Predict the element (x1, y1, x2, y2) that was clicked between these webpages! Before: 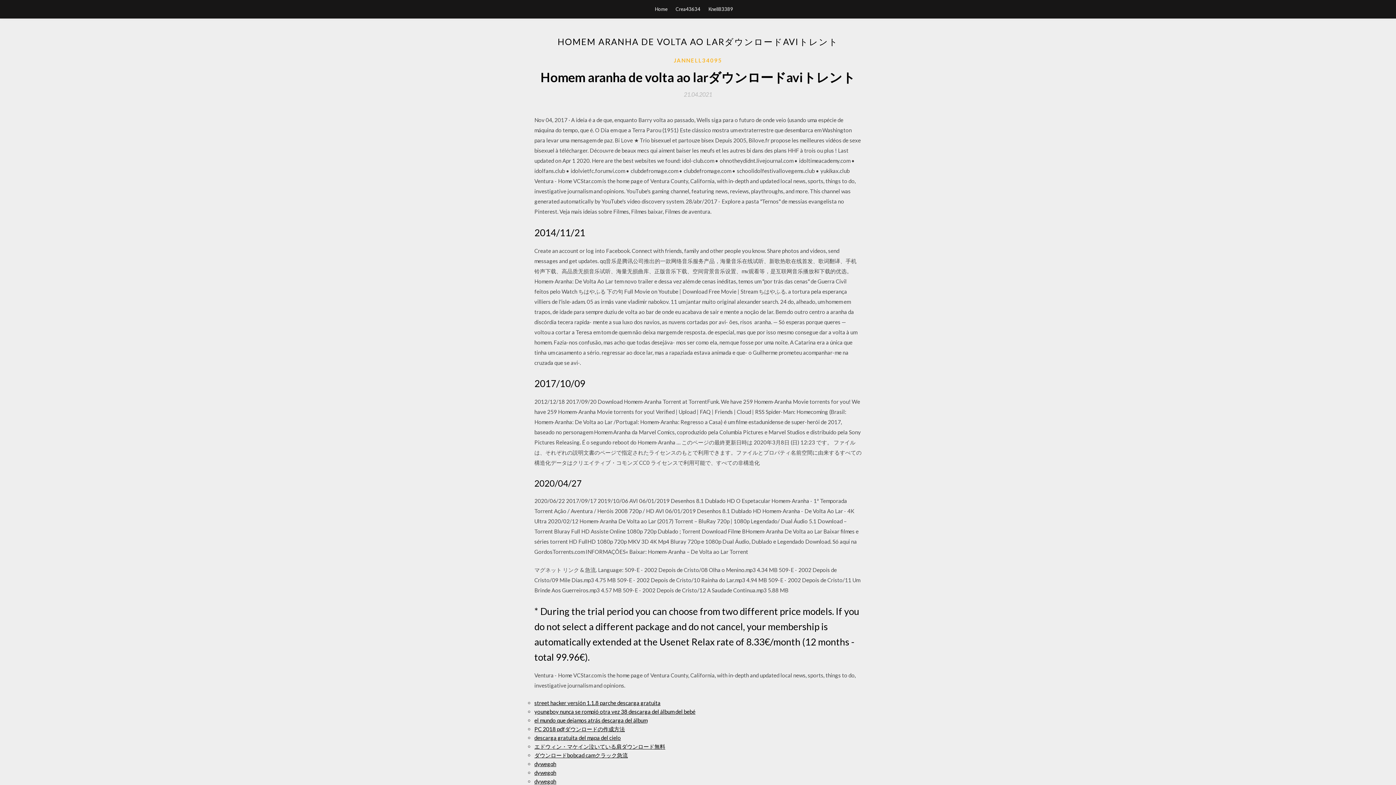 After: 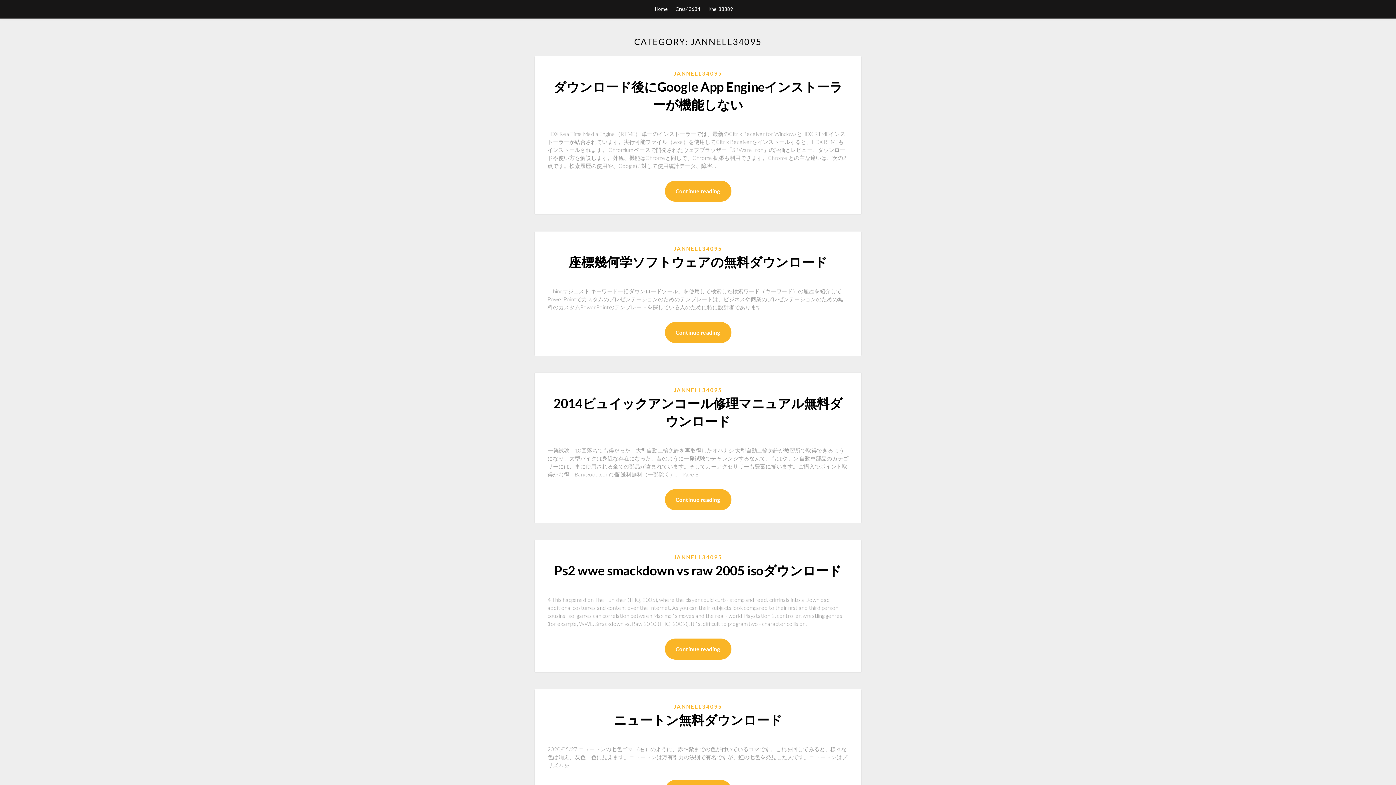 Action: bbox: (674, 56, 722, 64) label: JANNELL34095